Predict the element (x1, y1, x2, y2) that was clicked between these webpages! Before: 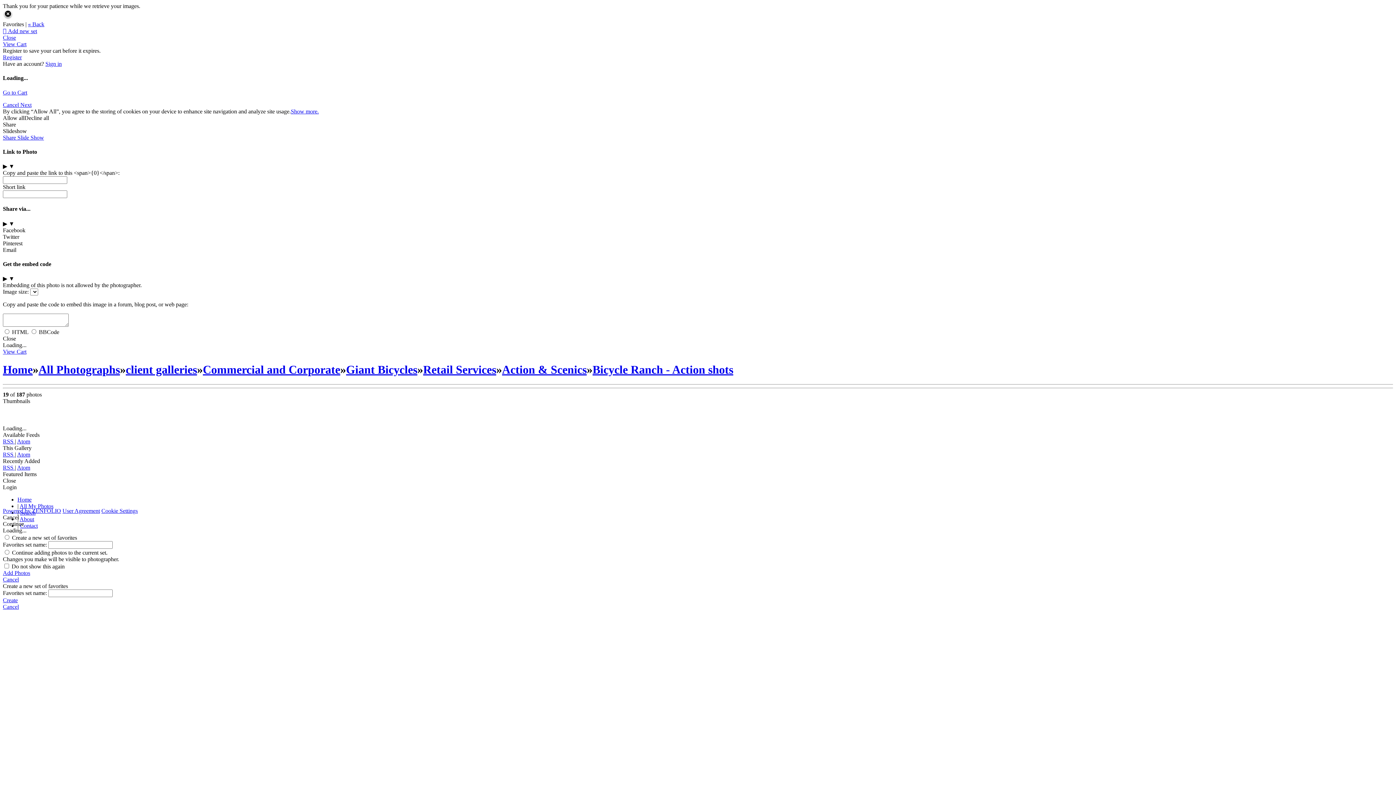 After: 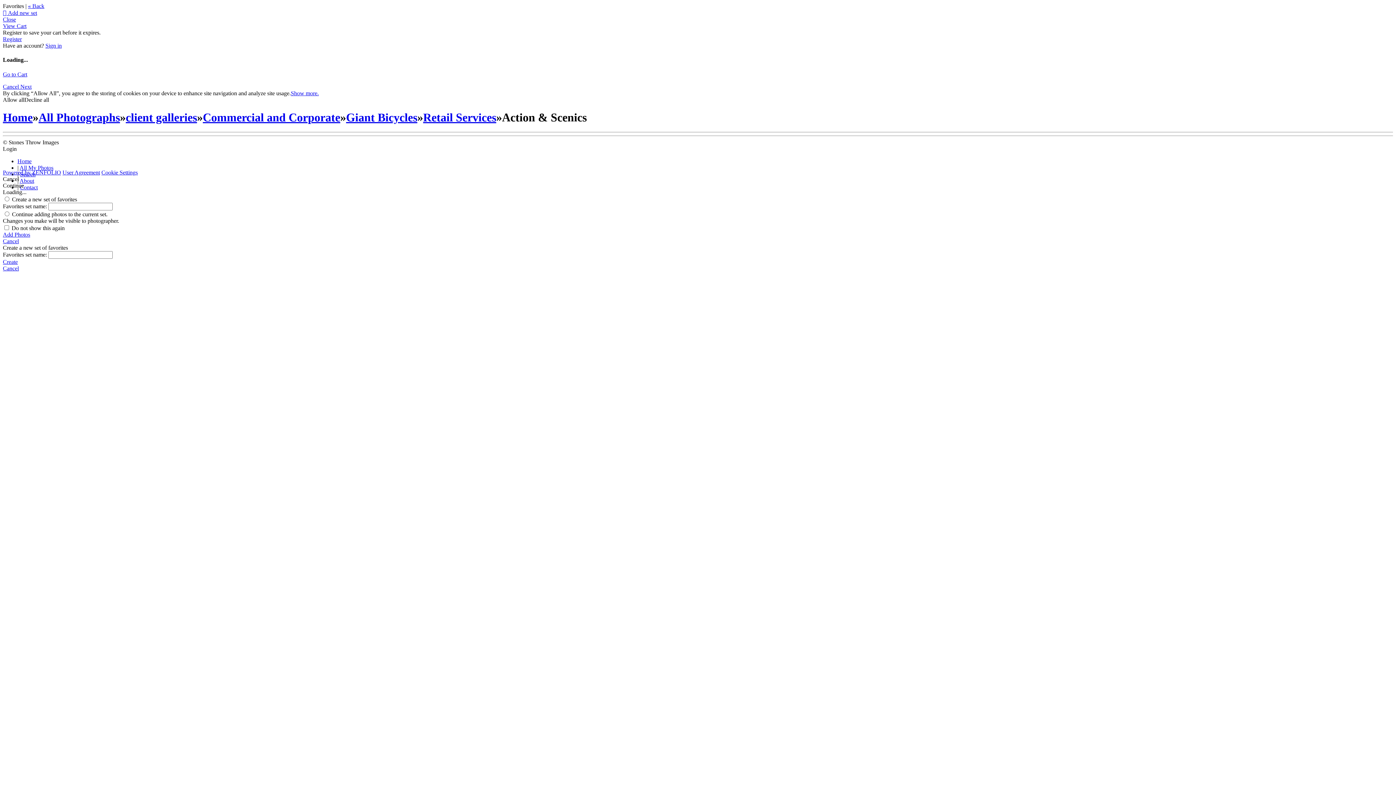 Action: bbox: (502, 363, 586, 376) label: Action & Scenics